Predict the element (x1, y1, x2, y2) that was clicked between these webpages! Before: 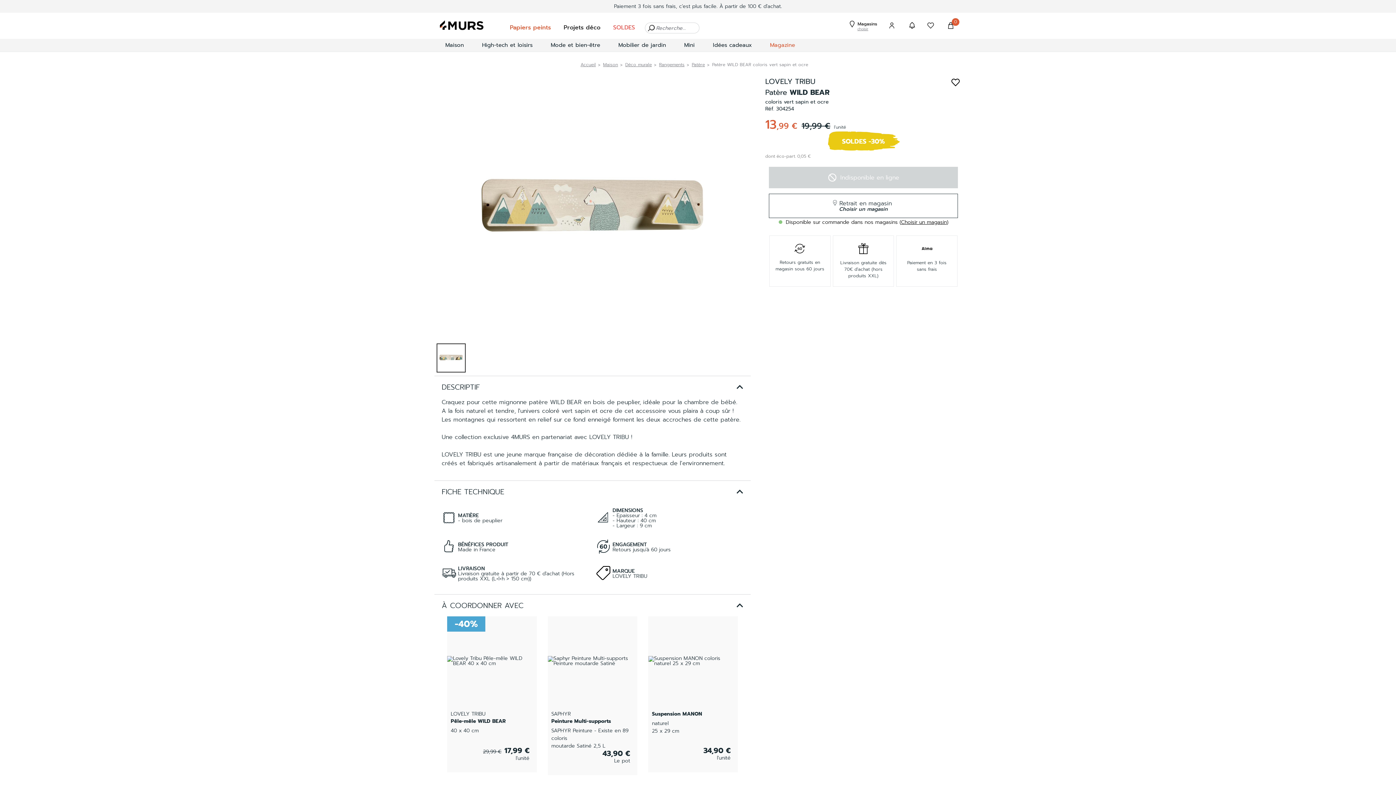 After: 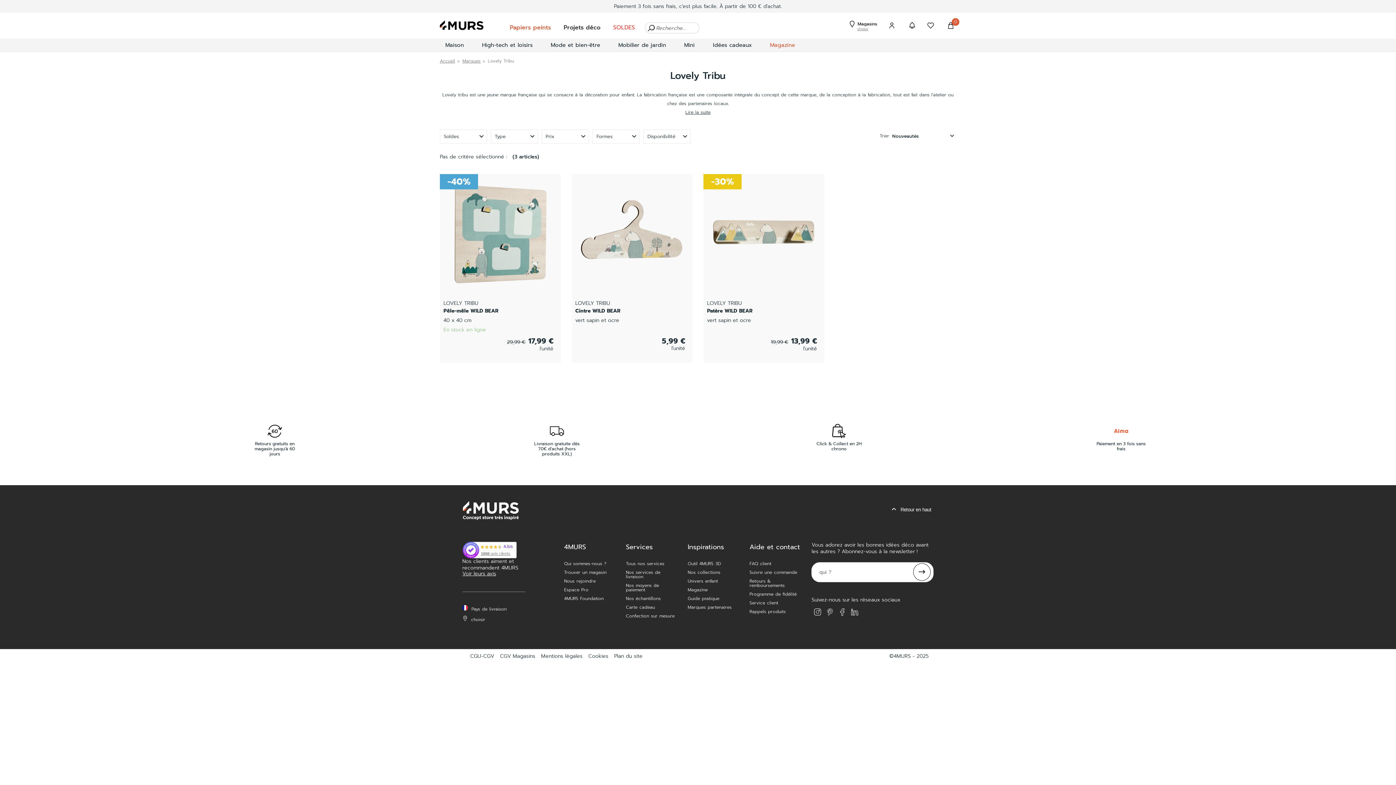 Action: bbox: (612, 572, 647, 580) label: LOVELY TRIBU